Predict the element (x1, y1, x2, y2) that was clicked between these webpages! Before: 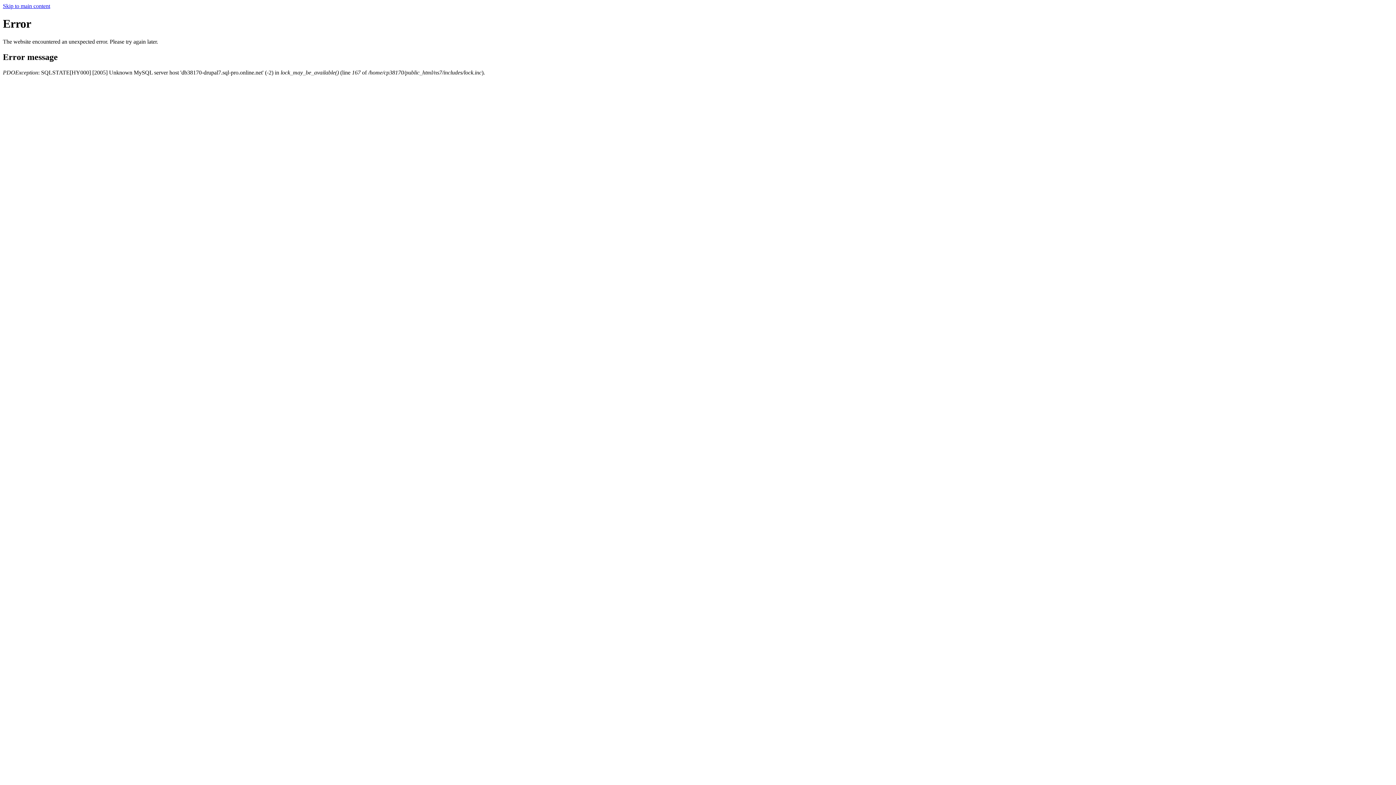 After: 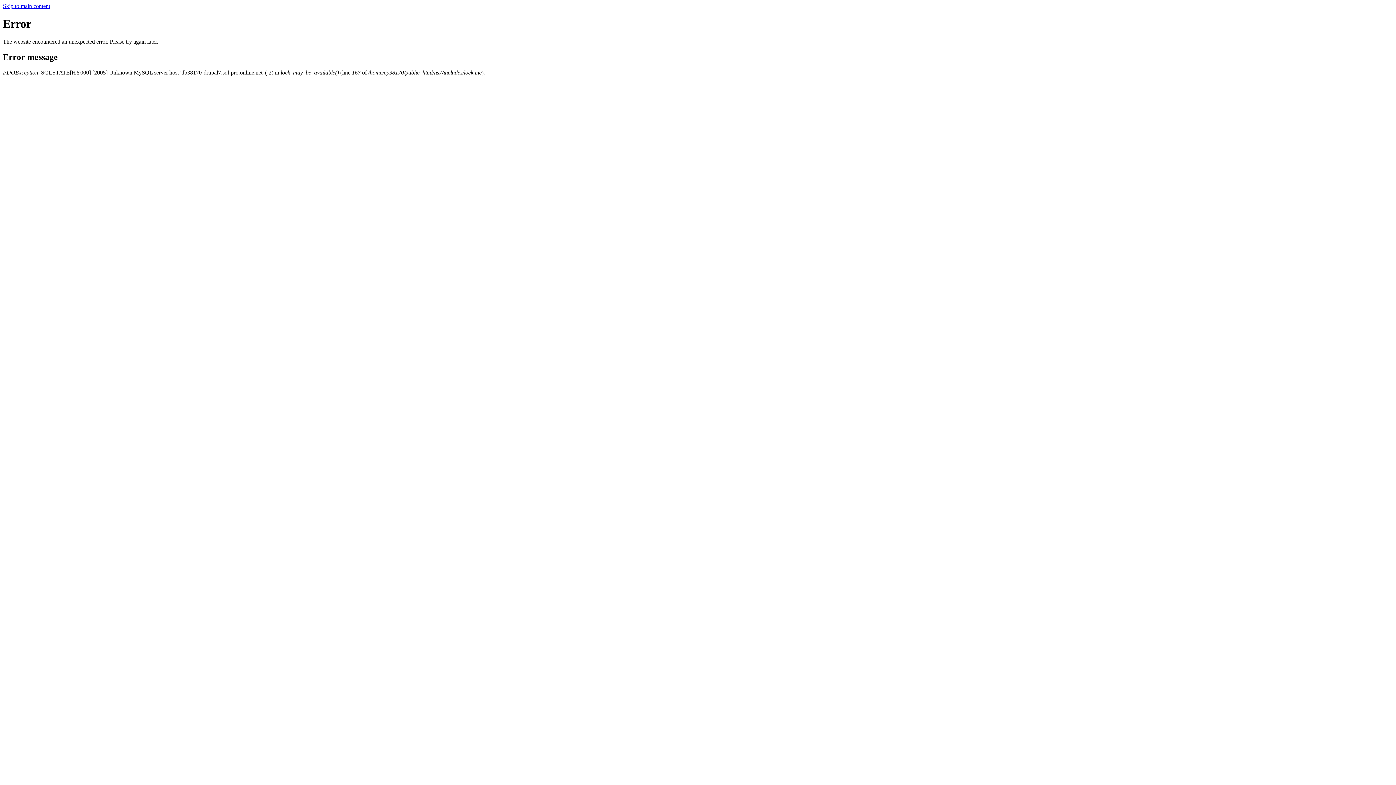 Action: label: Skip to main content bbox: (2, 2, 50, 9)